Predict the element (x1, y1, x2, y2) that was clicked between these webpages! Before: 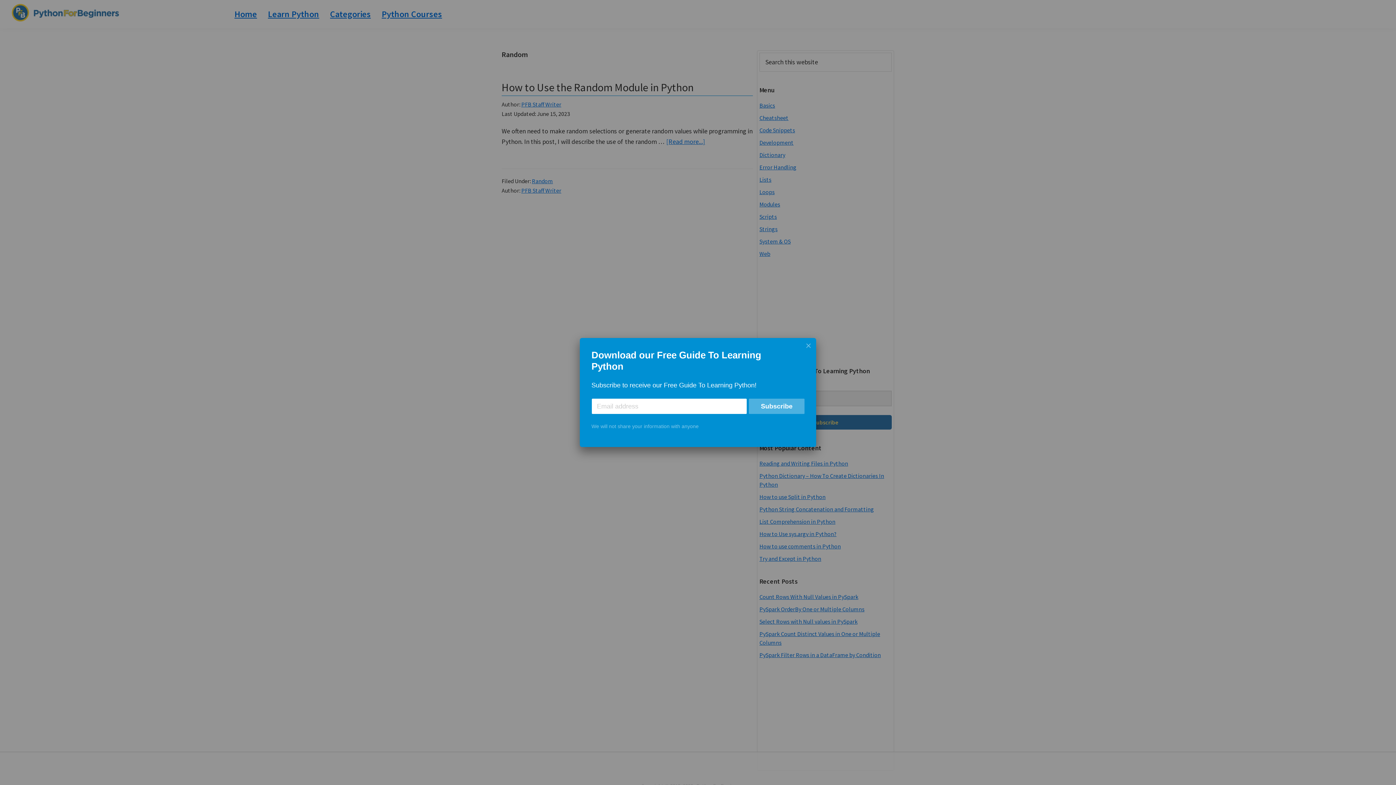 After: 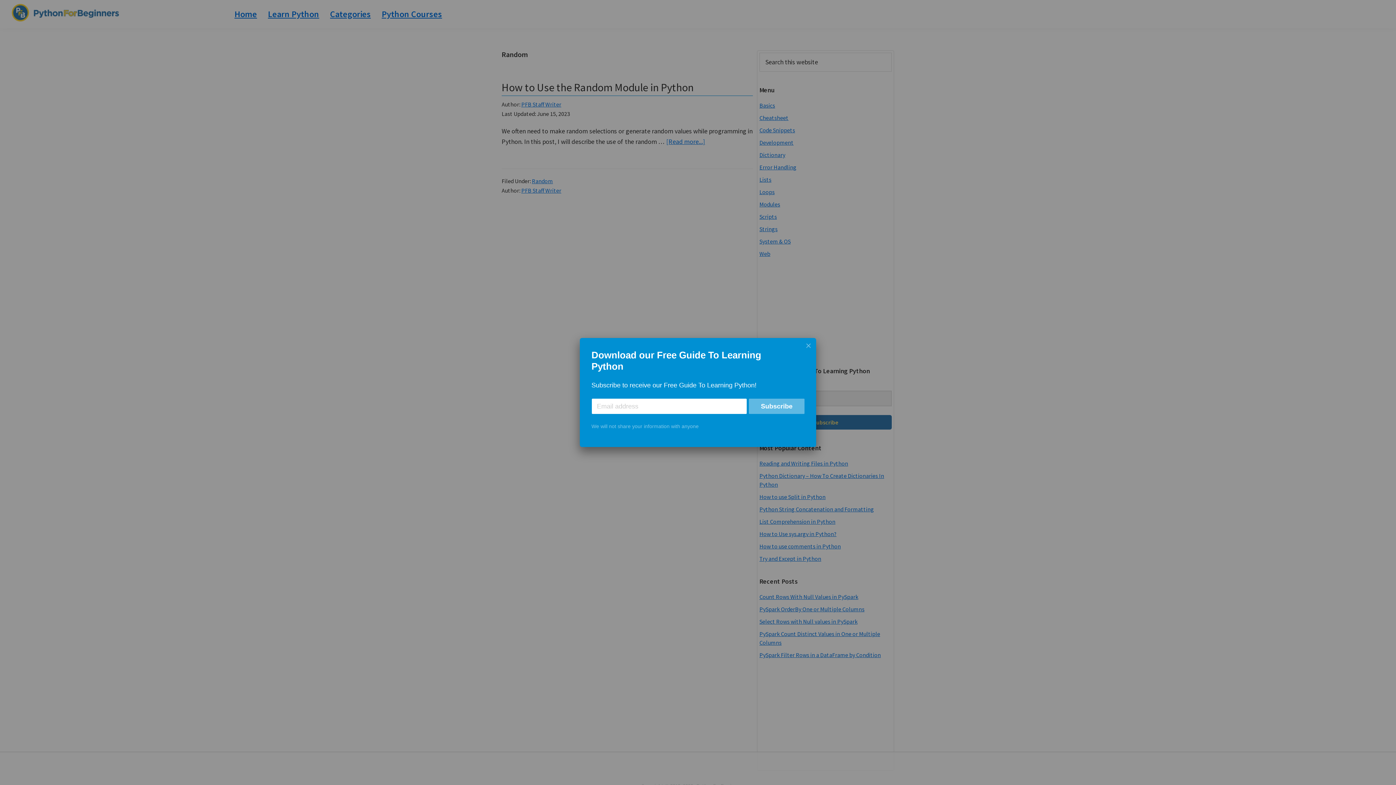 Action: bbox: (749, 398, 804, 414) label: Subscribe